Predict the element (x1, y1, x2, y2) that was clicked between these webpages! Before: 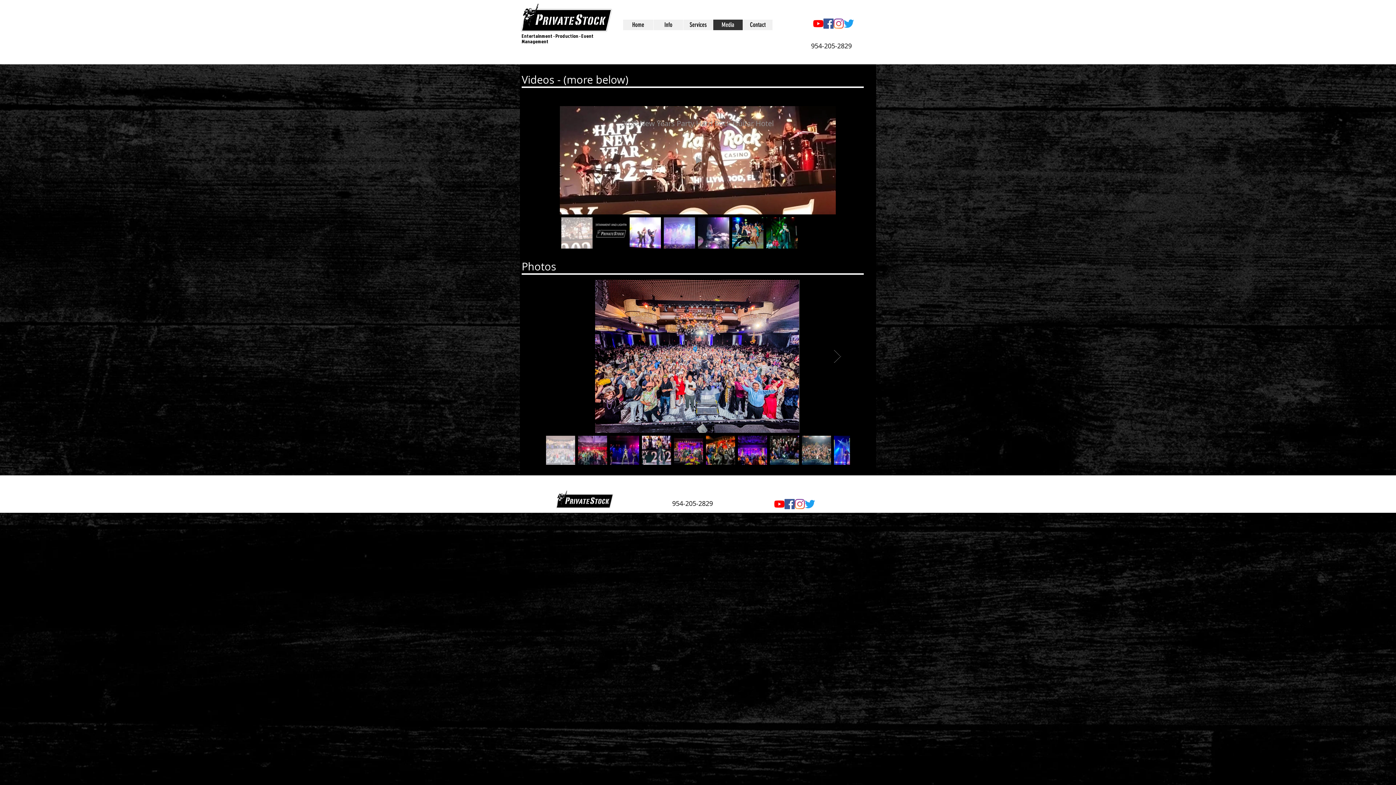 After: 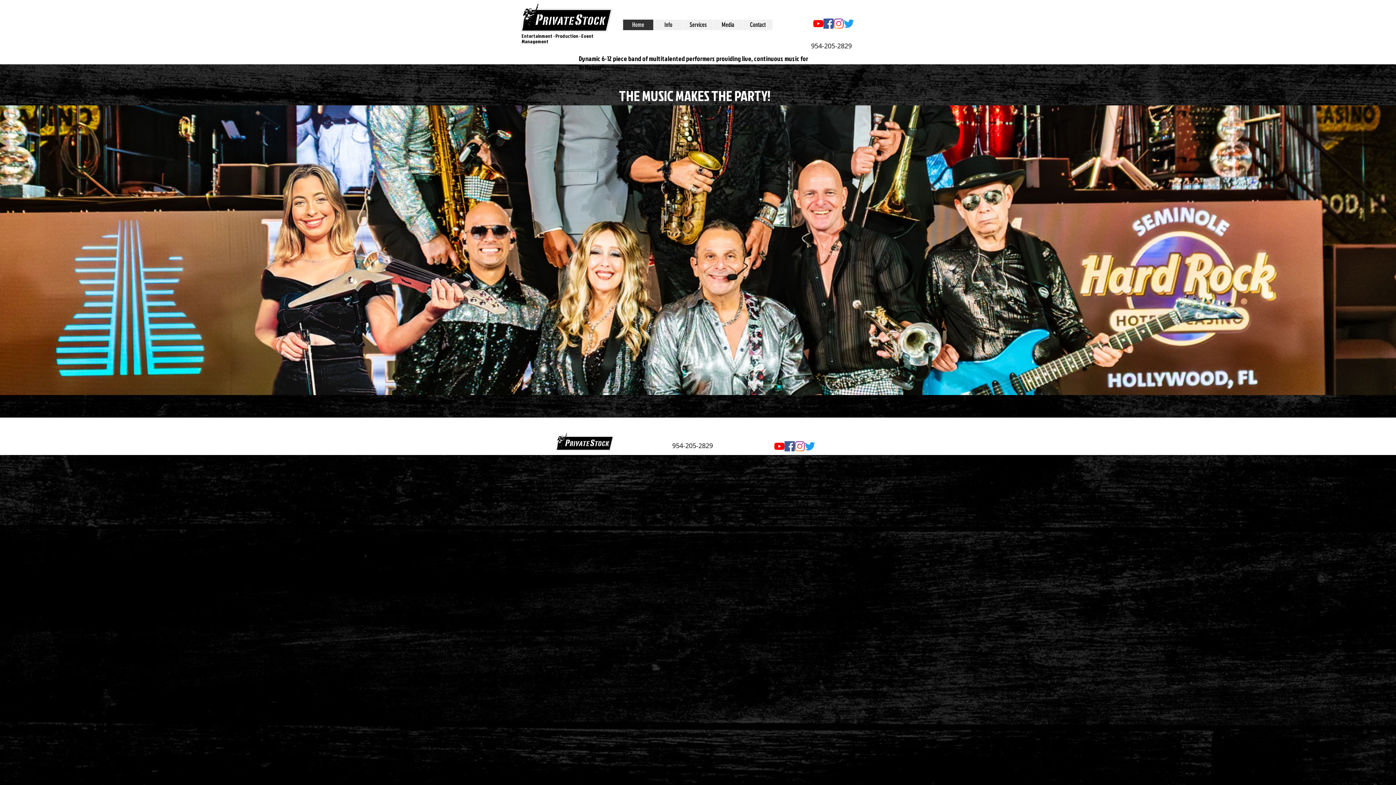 Action: bbox: (520, 2, 613, 33)